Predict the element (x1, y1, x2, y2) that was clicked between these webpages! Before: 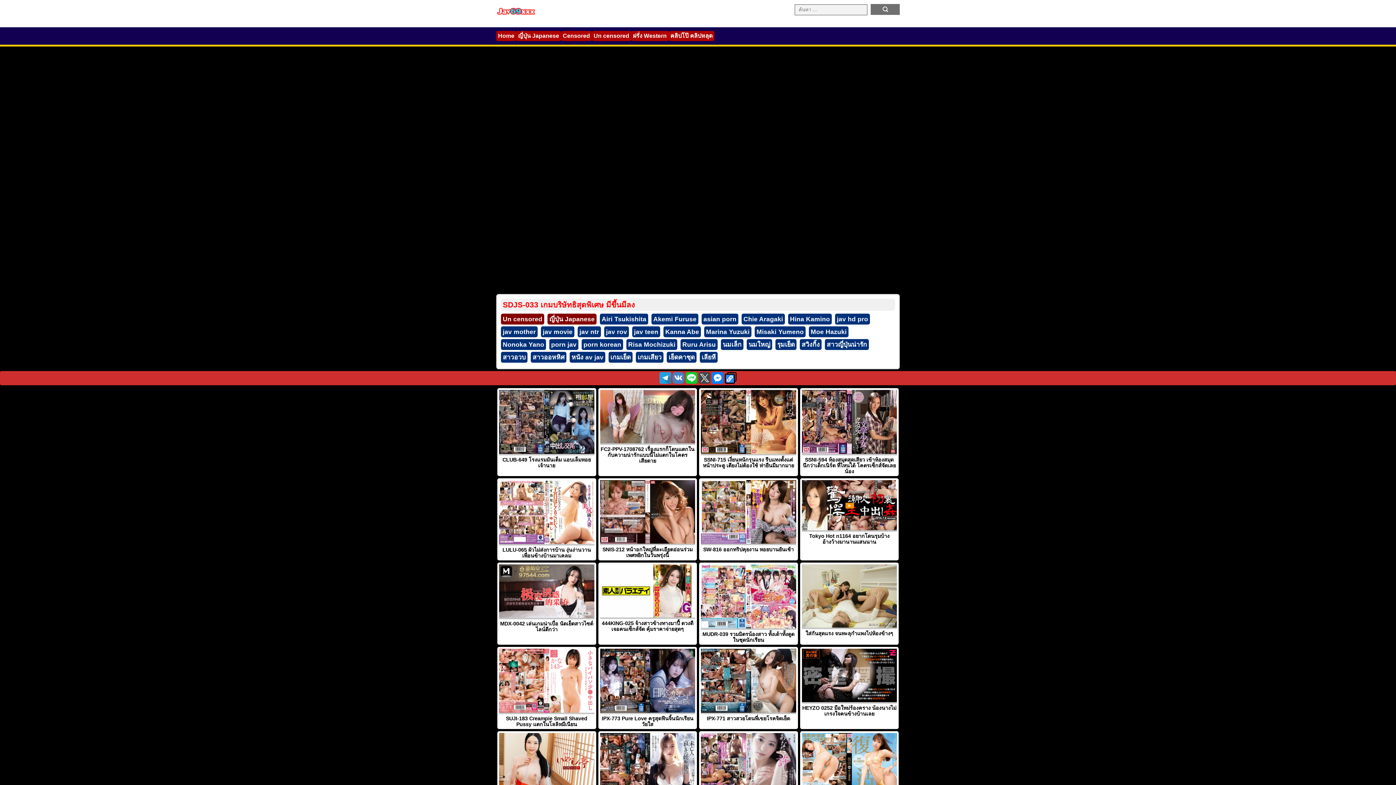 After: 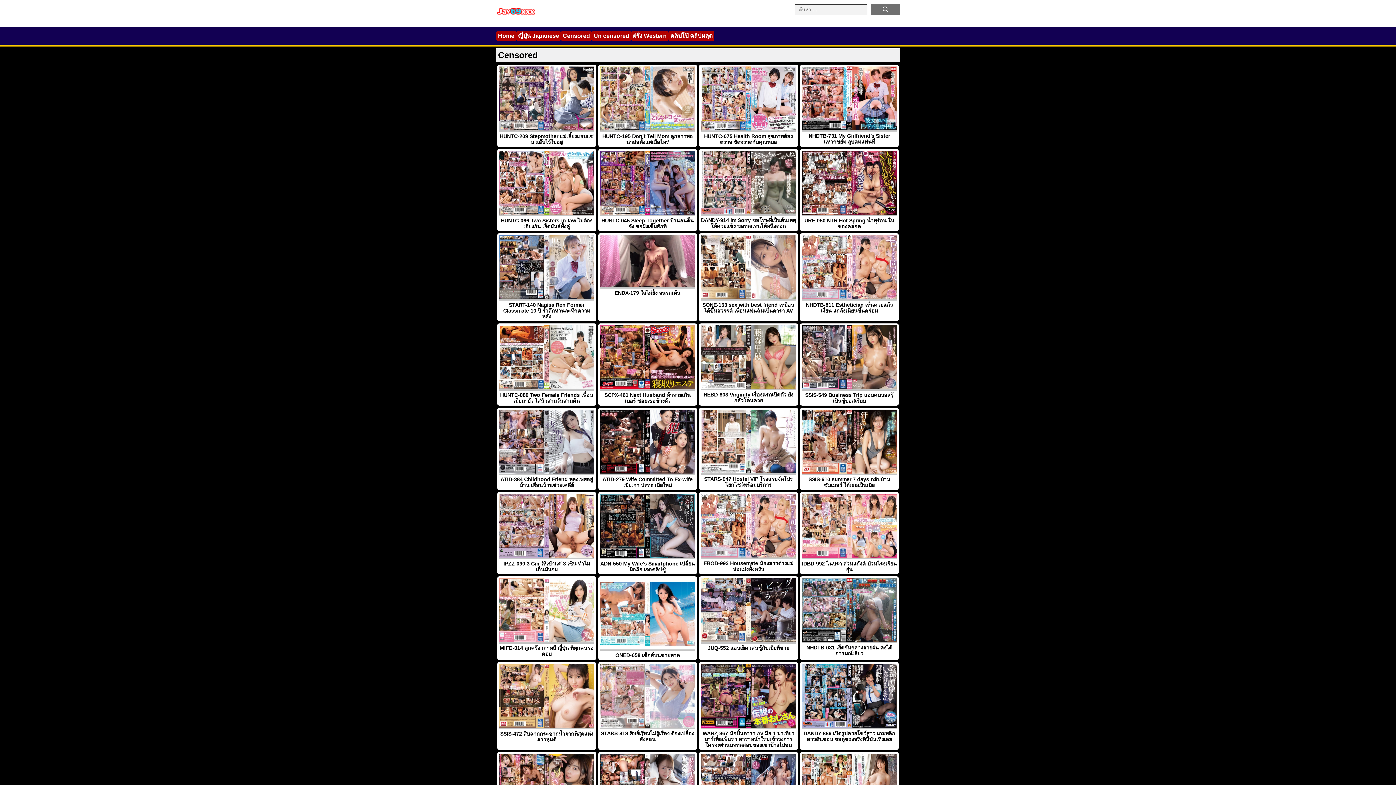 Action: bbox: (562, 32, 590, 38) label: Censored